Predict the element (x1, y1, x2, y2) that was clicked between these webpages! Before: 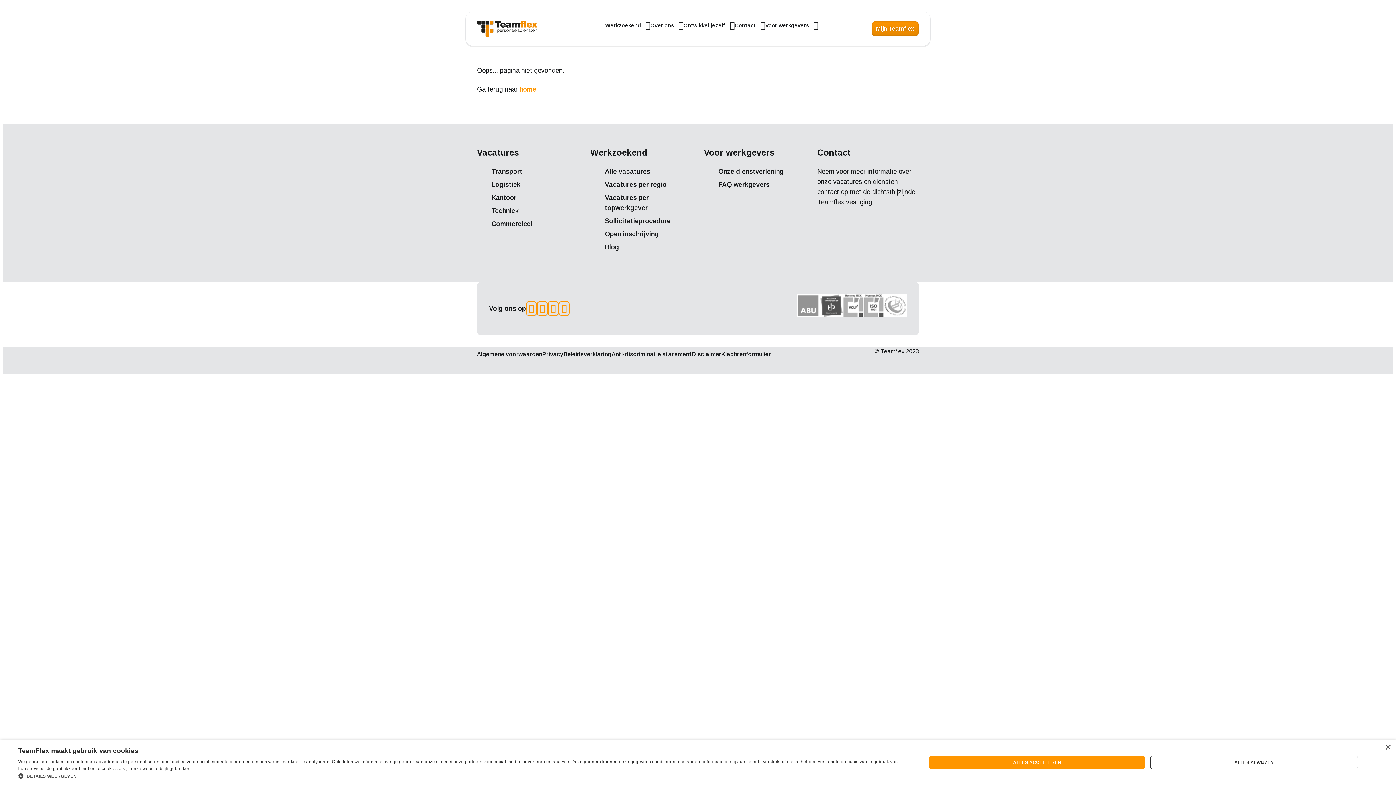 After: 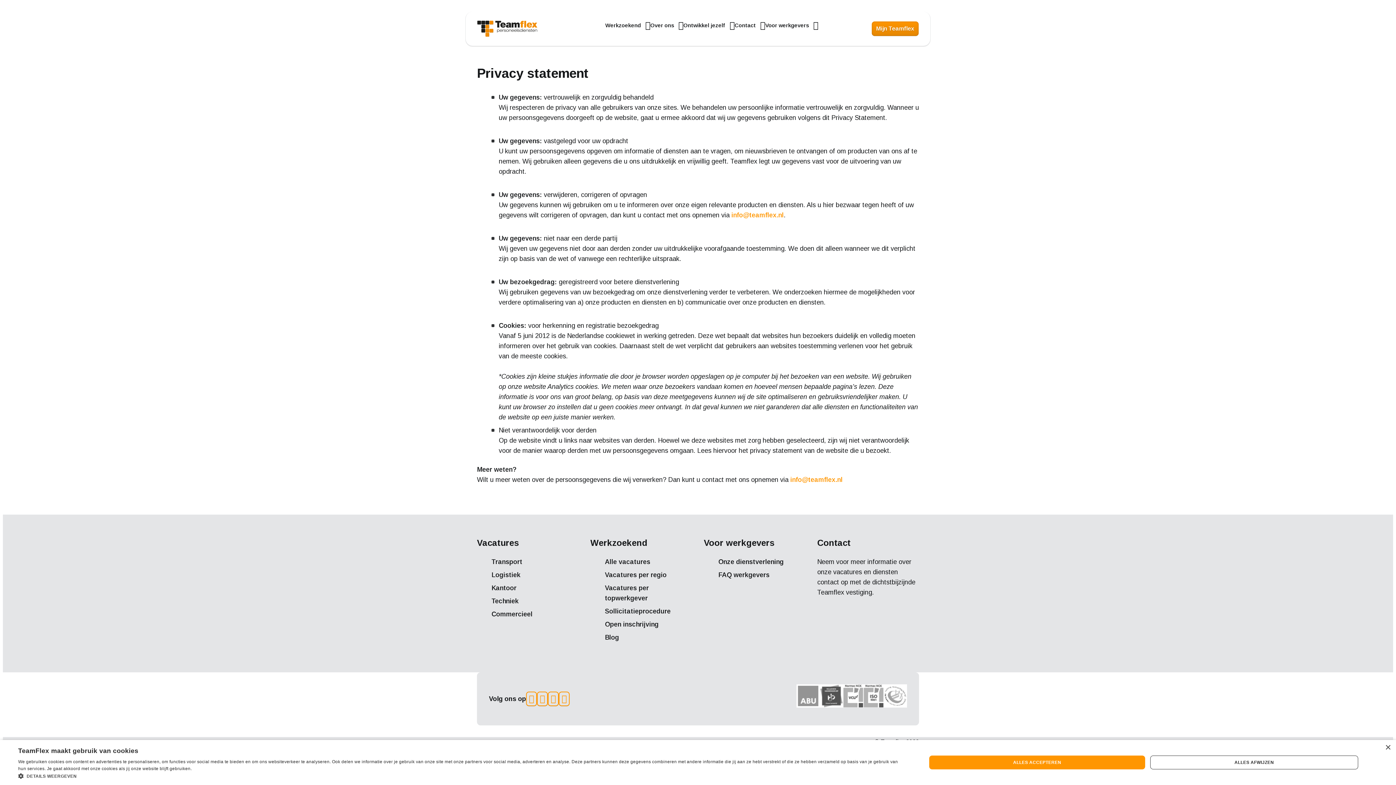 Action: bbox: (542, 351, 563, 357) label: Privacy